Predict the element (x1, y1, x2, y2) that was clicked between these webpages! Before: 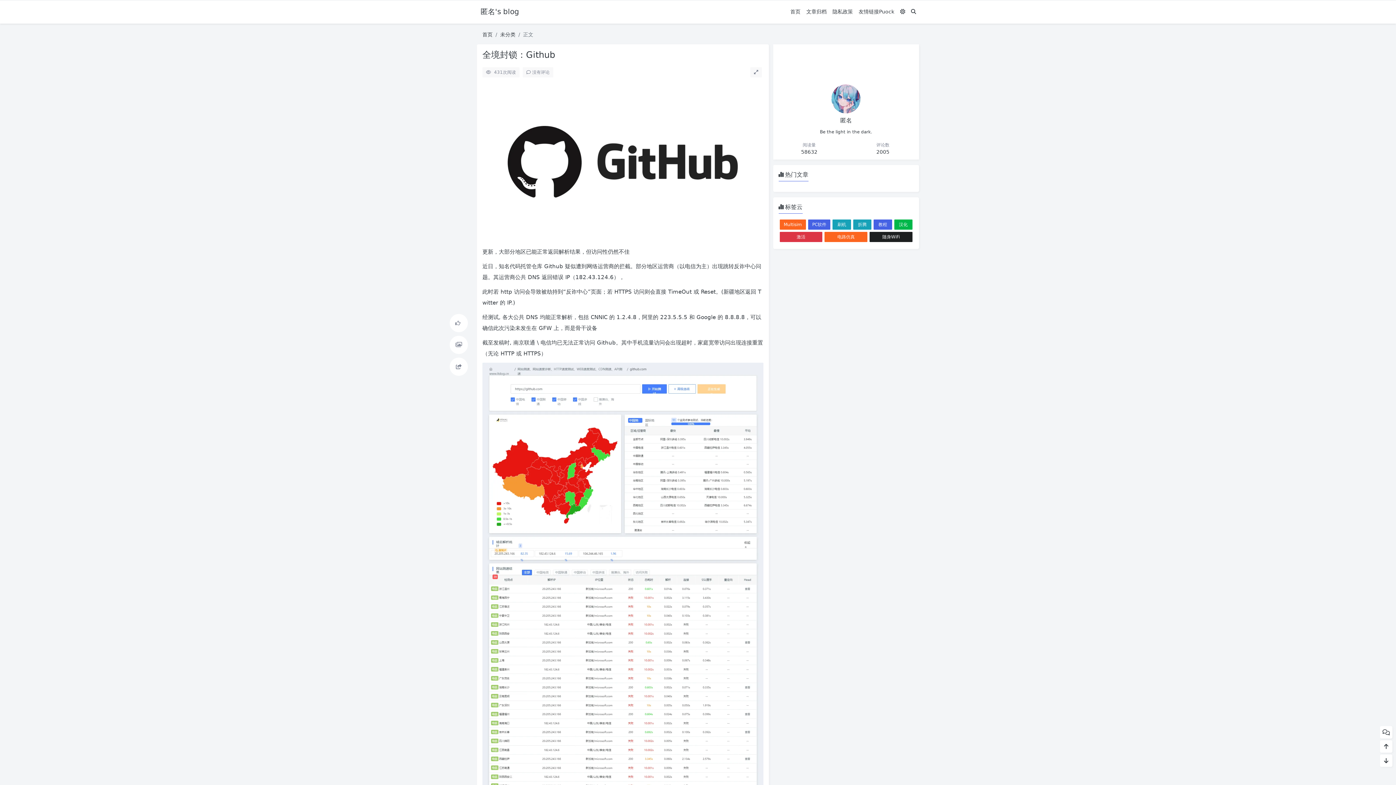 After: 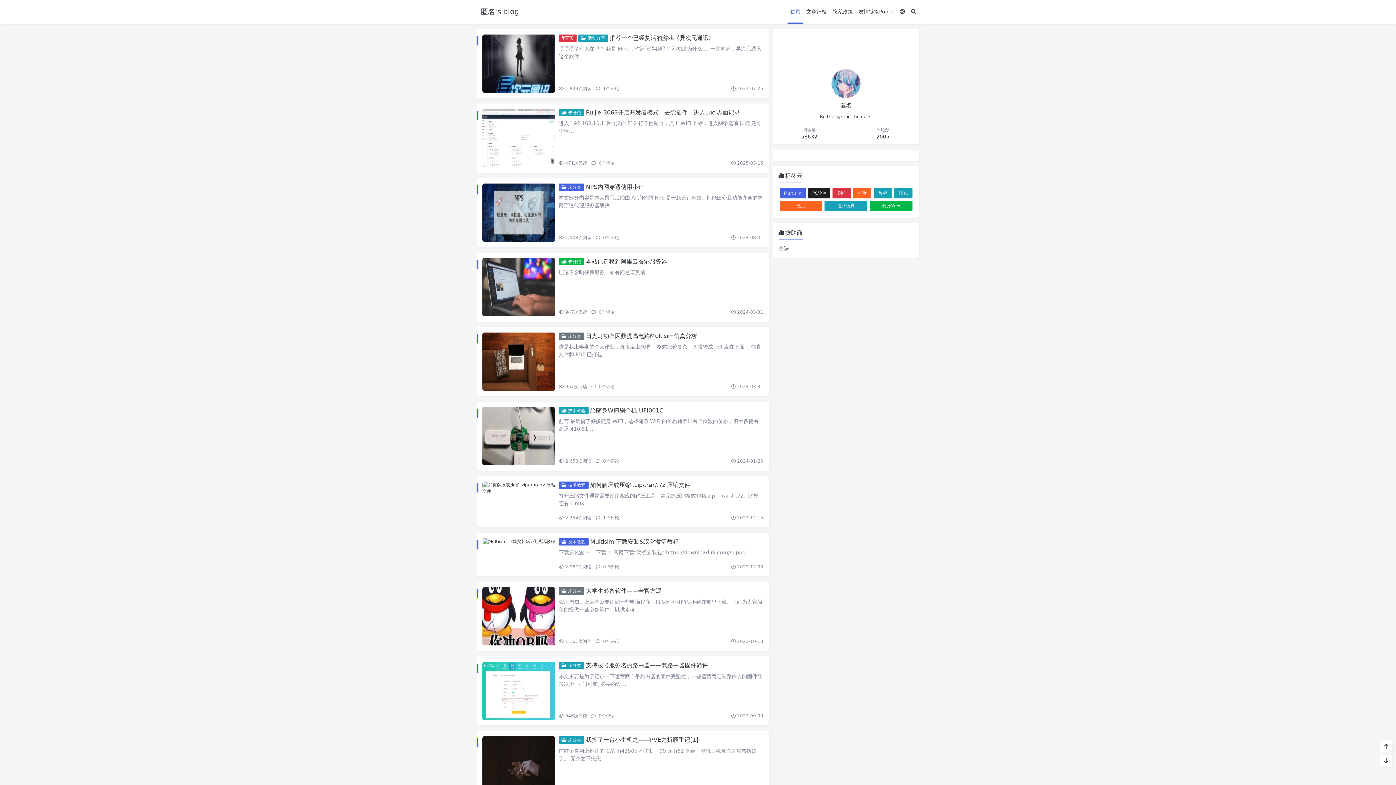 Action: label: 首页 bbox: (787, 0, 803, 23)